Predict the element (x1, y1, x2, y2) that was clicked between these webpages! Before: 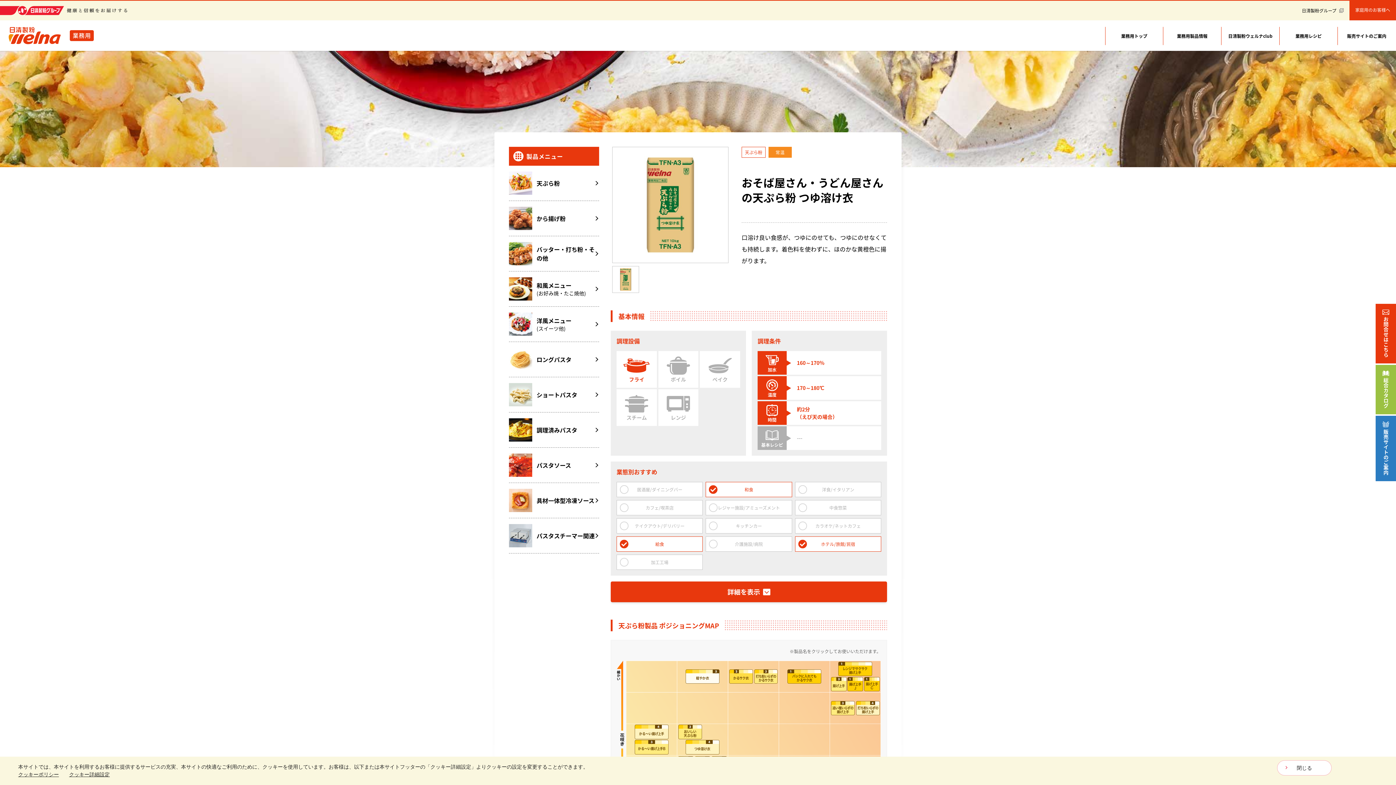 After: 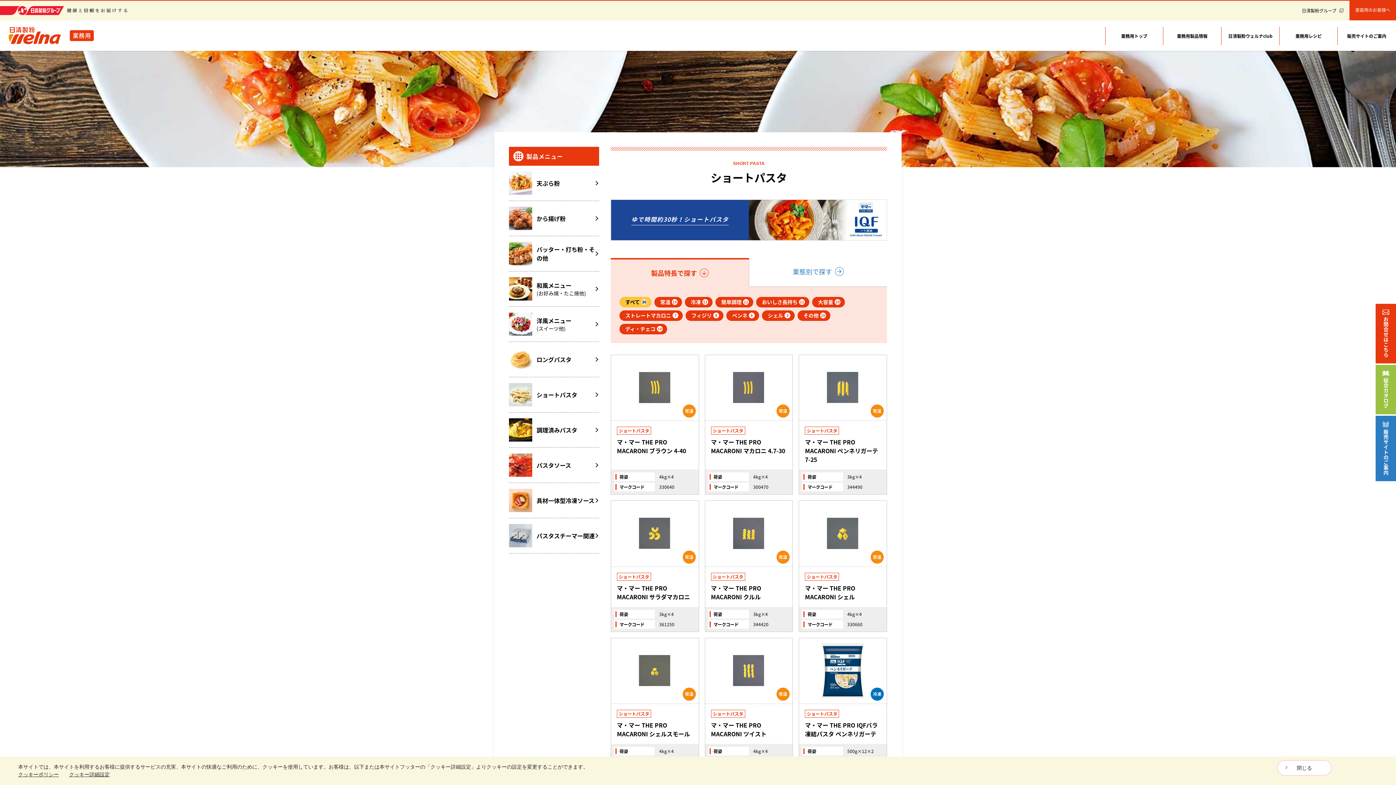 Action: bbox: (509, 377, 599, 412) label: ショートパスタ